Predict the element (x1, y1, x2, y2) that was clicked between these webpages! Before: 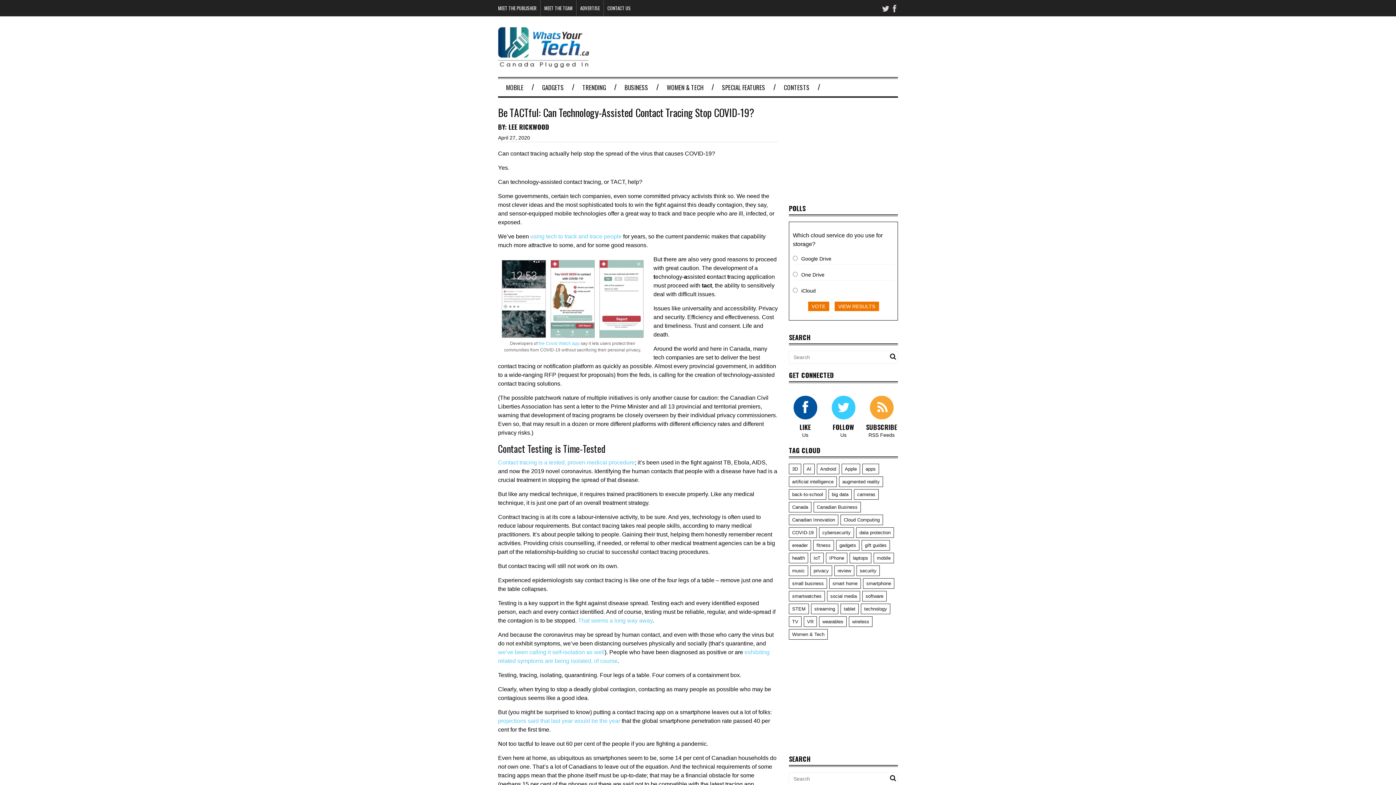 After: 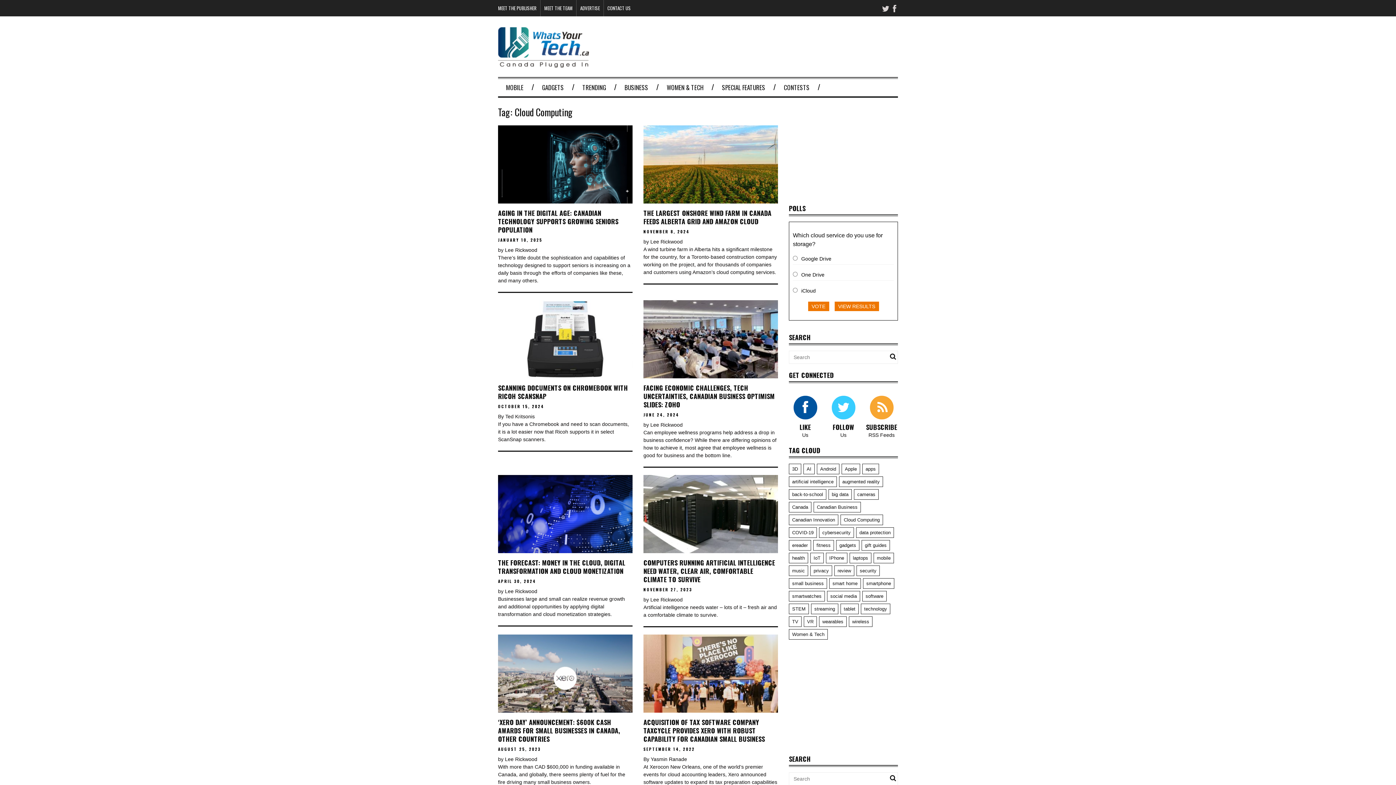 Action: bbox: (840, 514, 883, 525) label: Cloud Computing (152 items)